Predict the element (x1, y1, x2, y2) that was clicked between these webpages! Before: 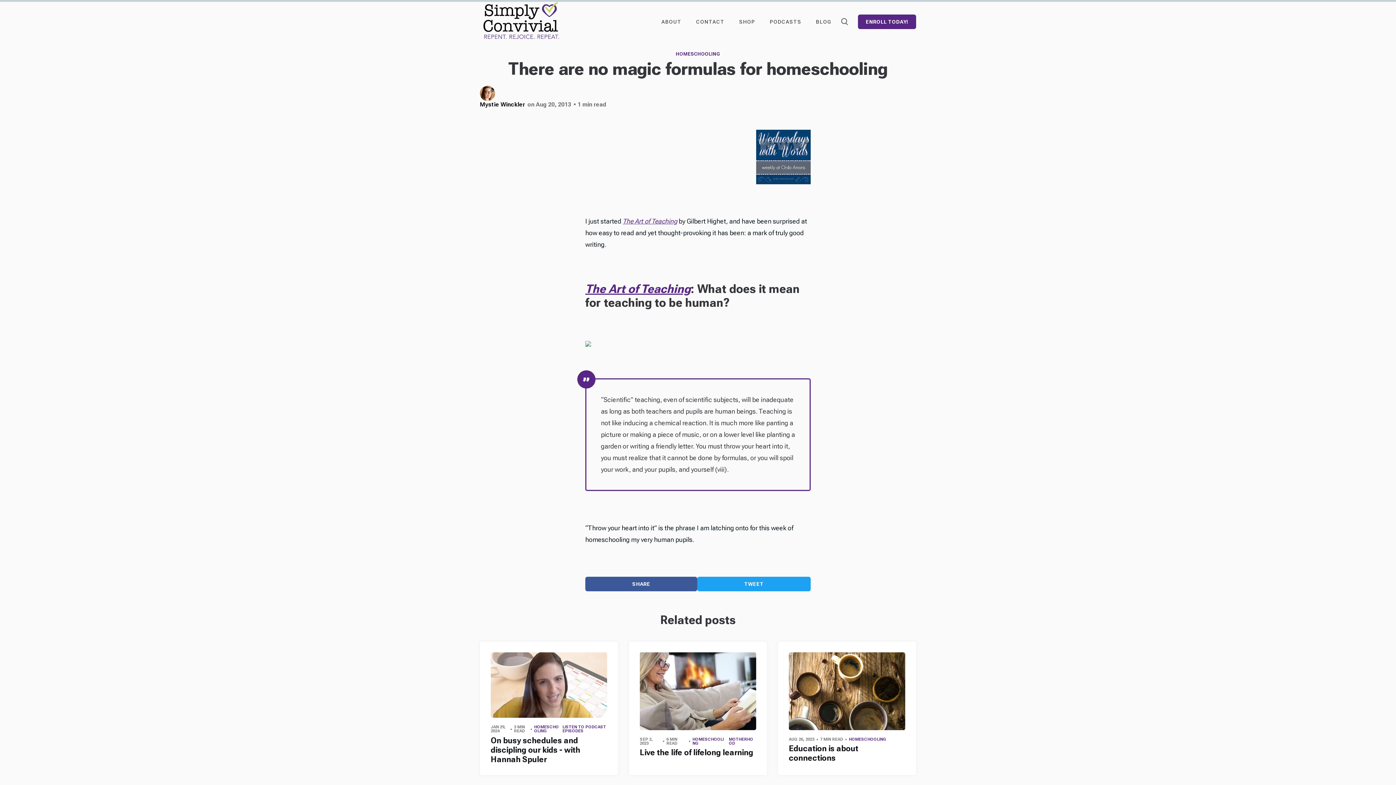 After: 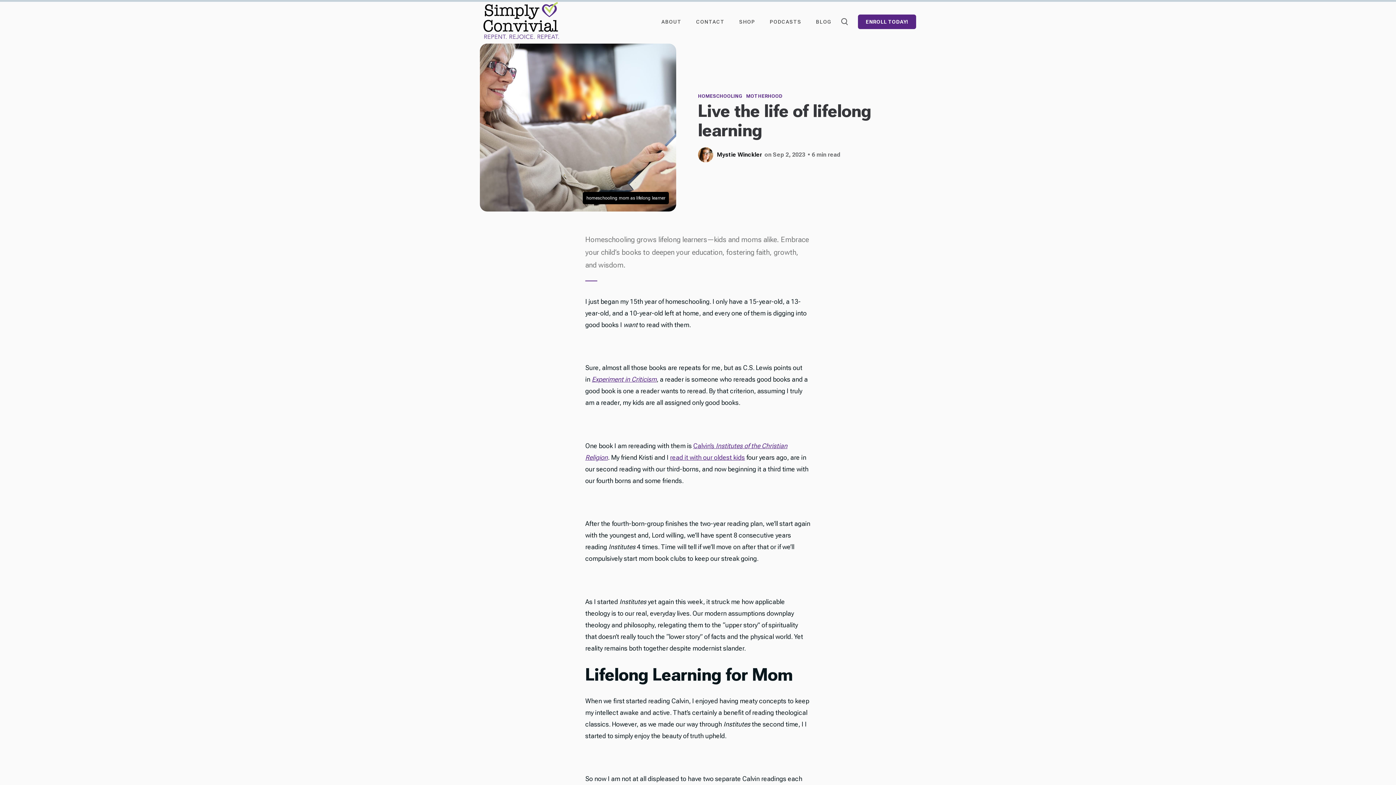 Action: bbox: (640, 748, 753, 757) label: Live the life of lifelong learning